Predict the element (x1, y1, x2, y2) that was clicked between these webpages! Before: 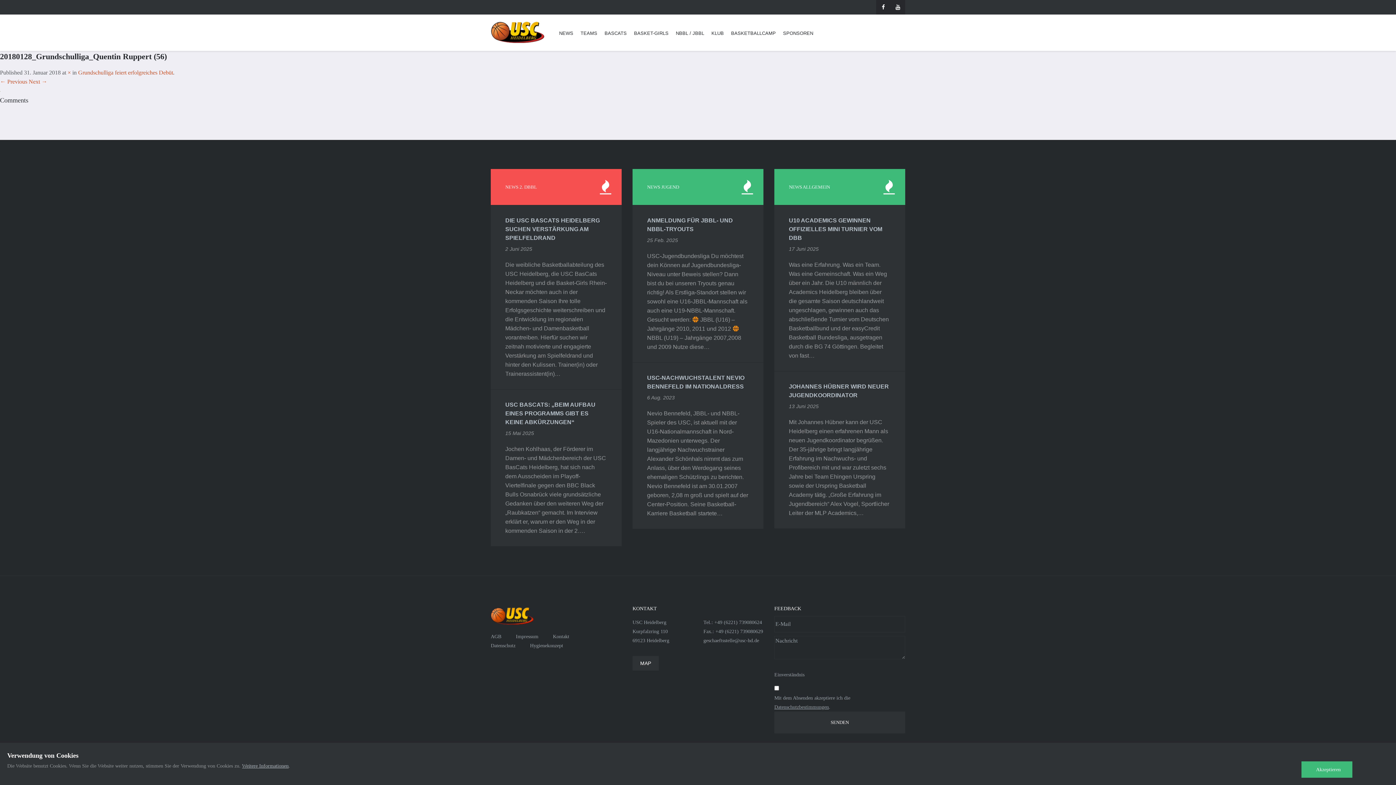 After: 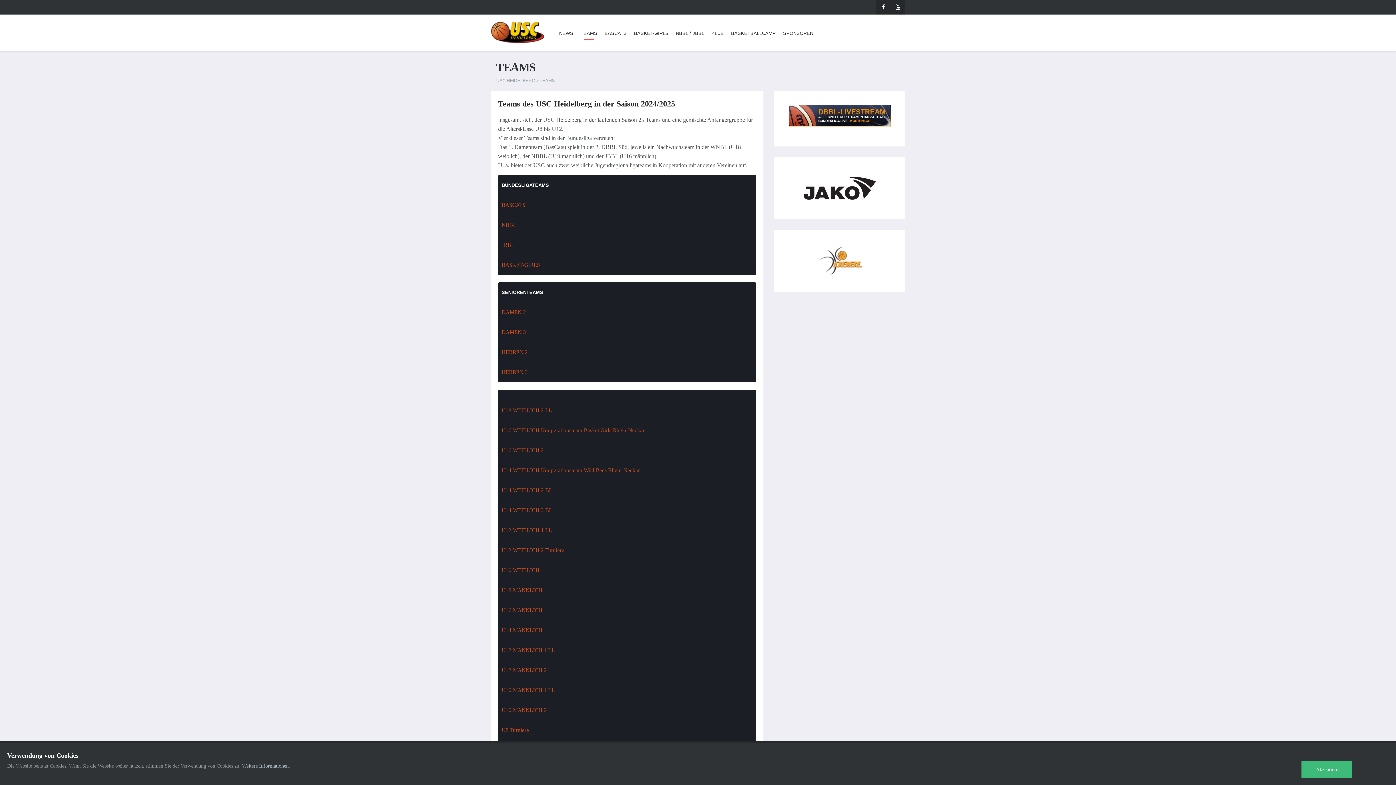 Action: bbox: (577, 26, 601, 50) label: TEAMS